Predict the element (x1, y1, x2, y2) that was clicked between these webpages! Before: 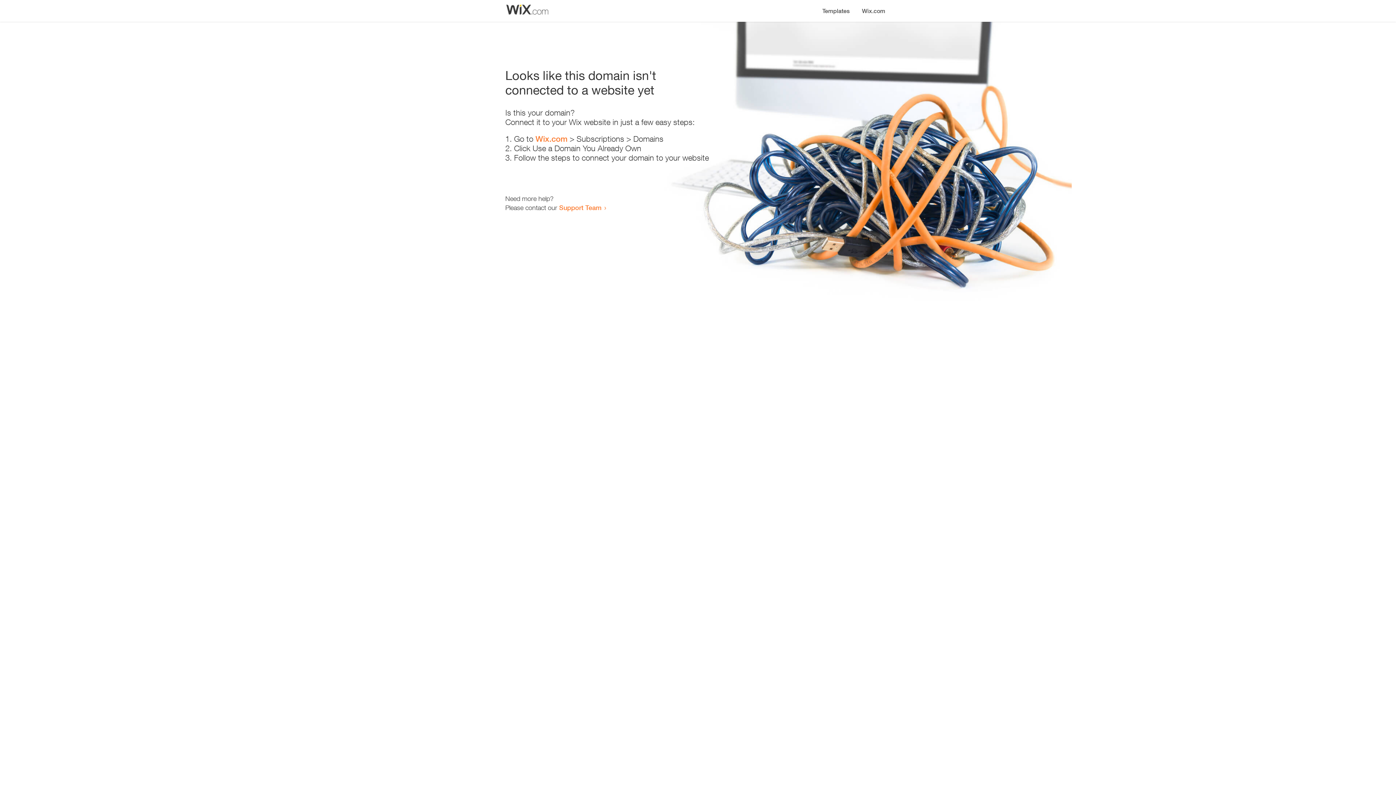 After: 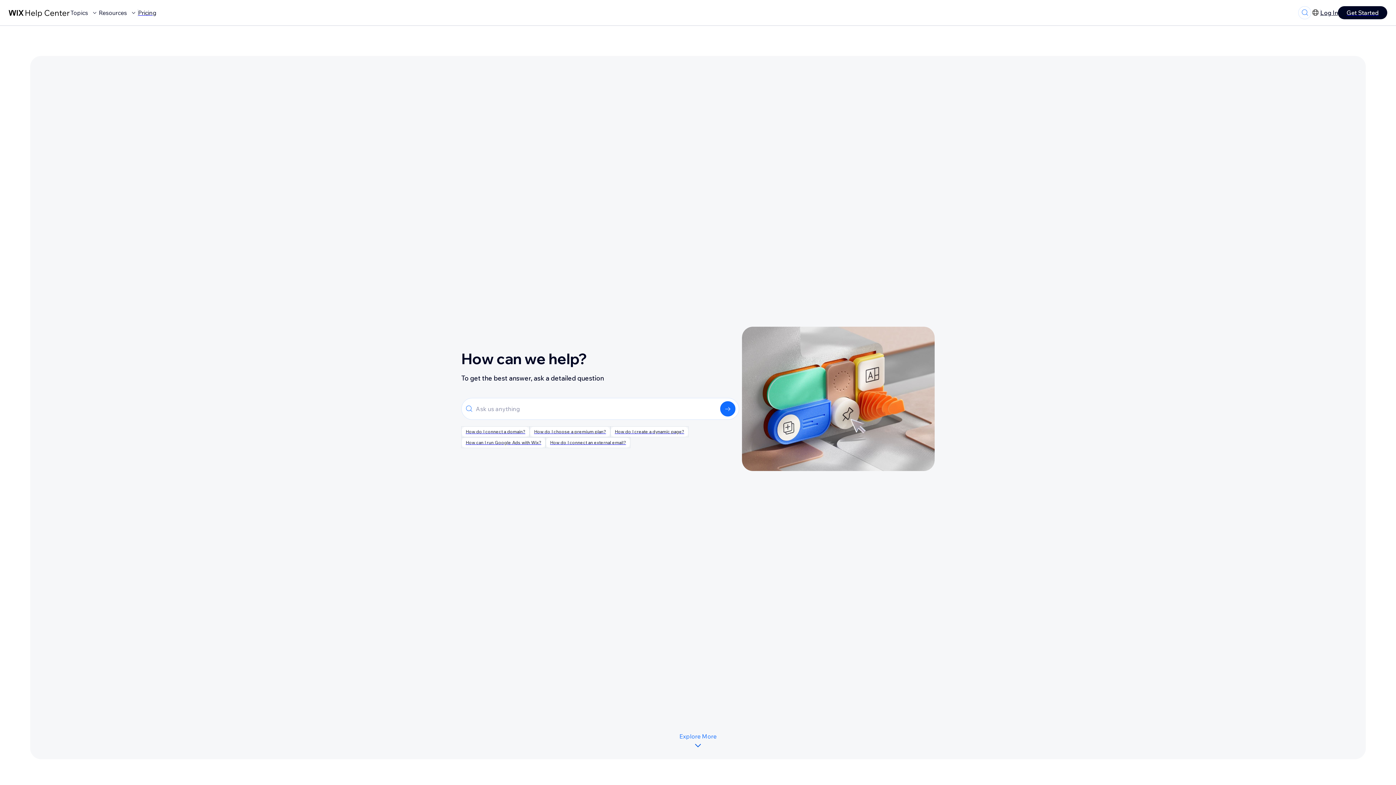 Action: label: Support Team bbox: (559, 203, 601, 211)